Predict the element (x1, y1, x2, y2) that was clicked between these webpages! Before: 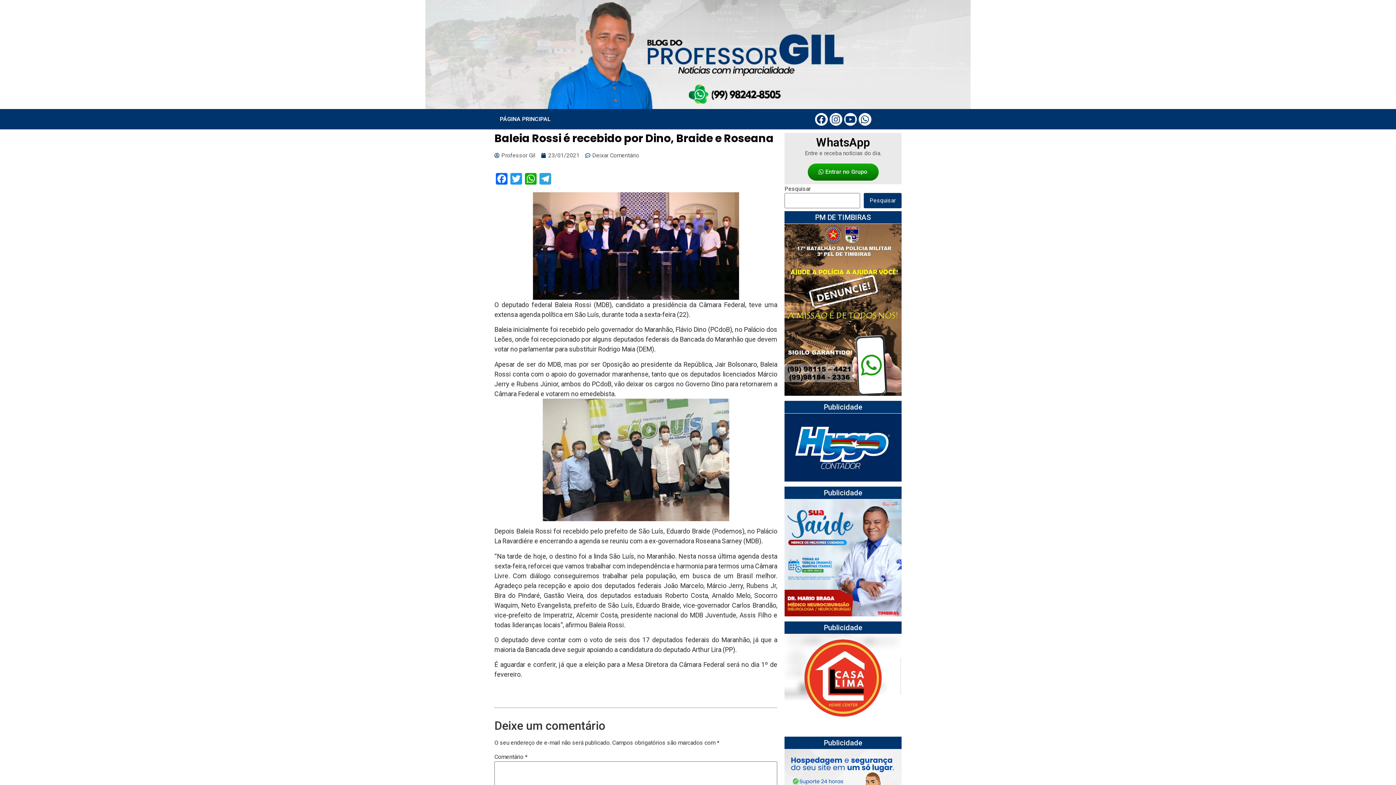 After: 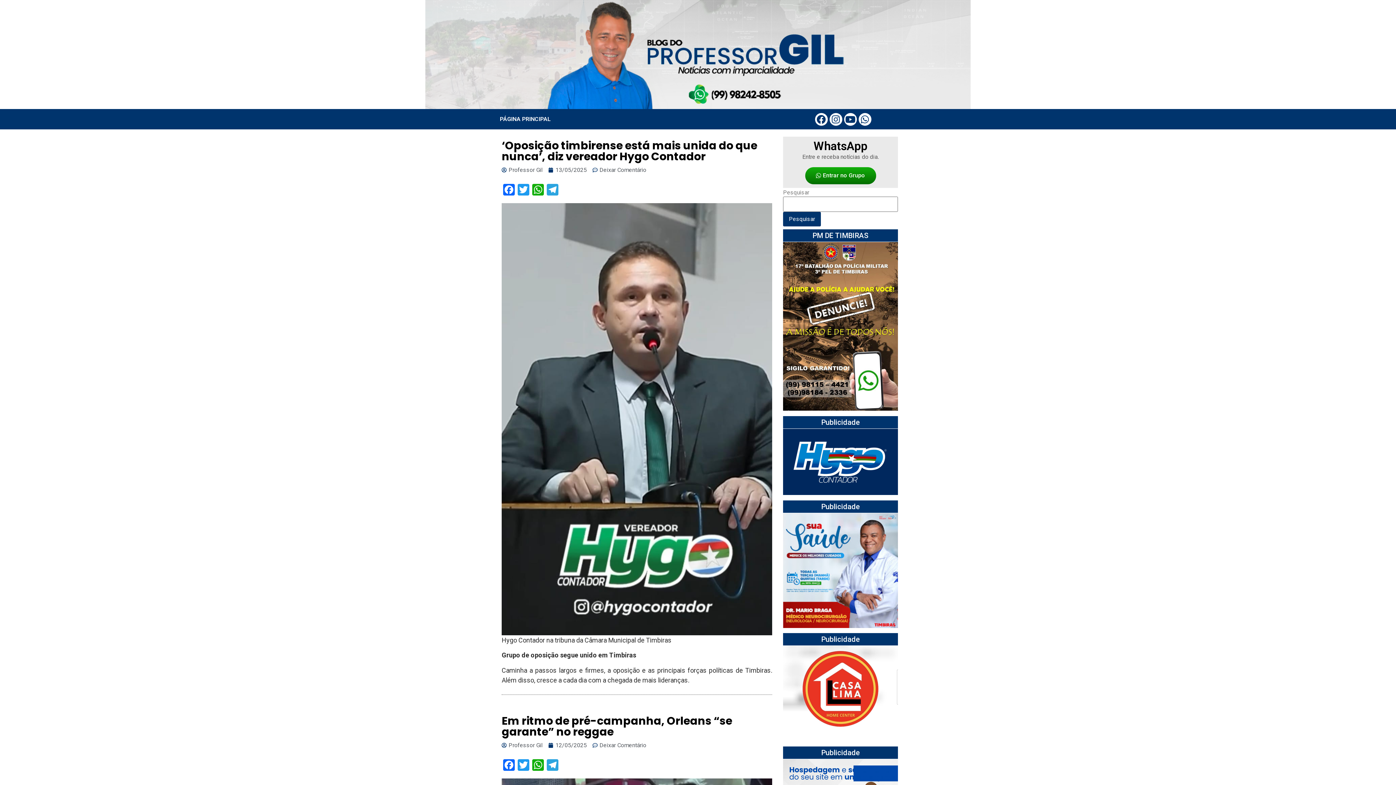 Action: bbox: (425, 0, 970, 109)